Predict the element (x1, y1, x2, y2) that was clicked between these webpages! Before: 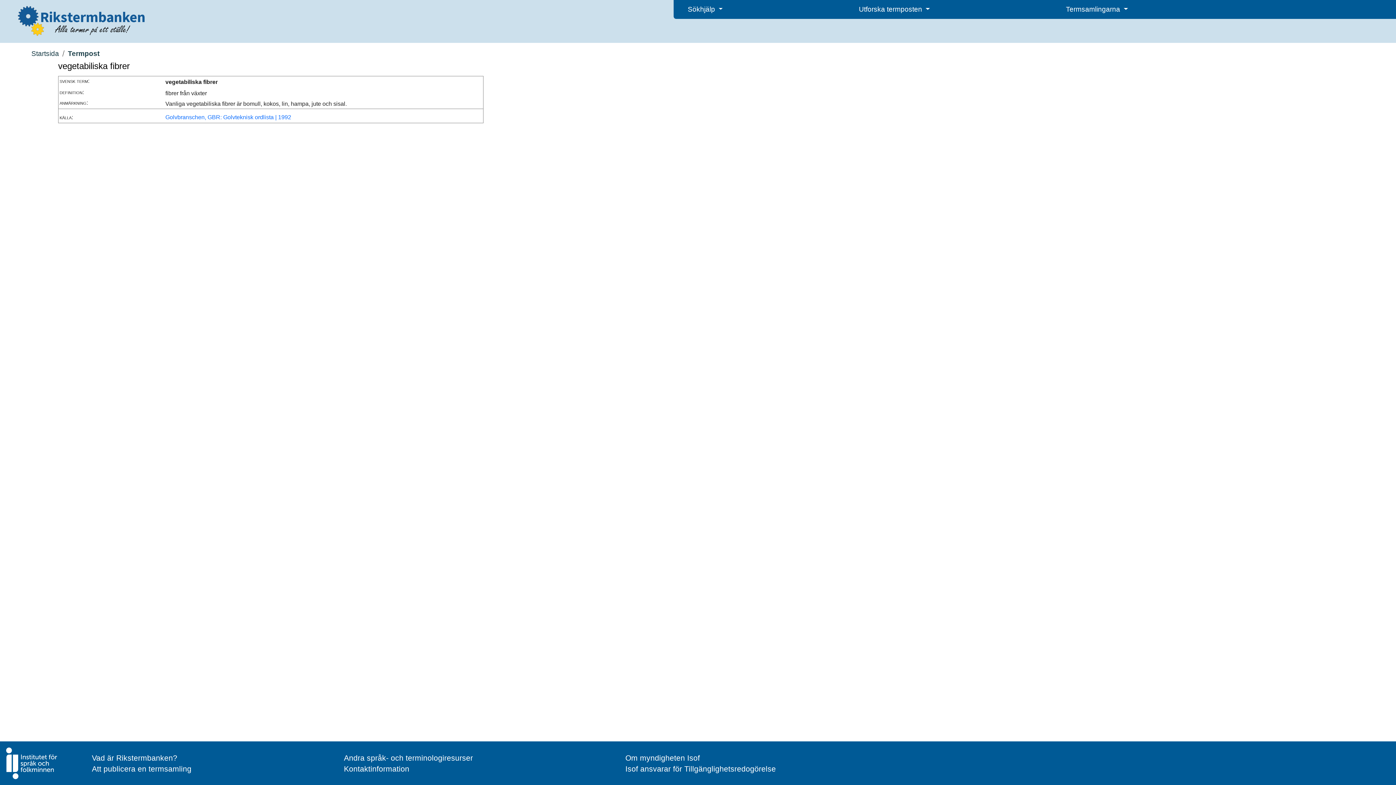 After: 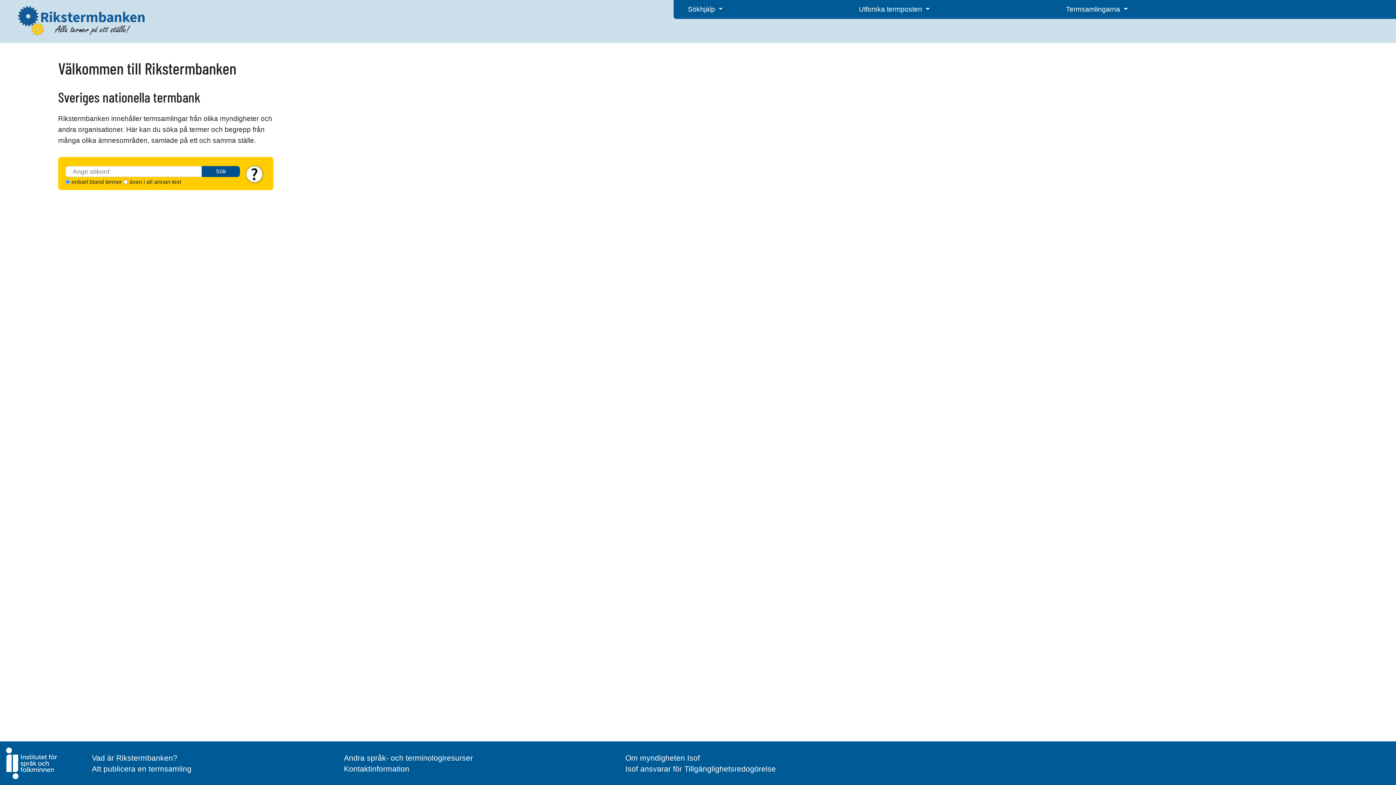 Action: bbox: (16, 17, 150, 23)